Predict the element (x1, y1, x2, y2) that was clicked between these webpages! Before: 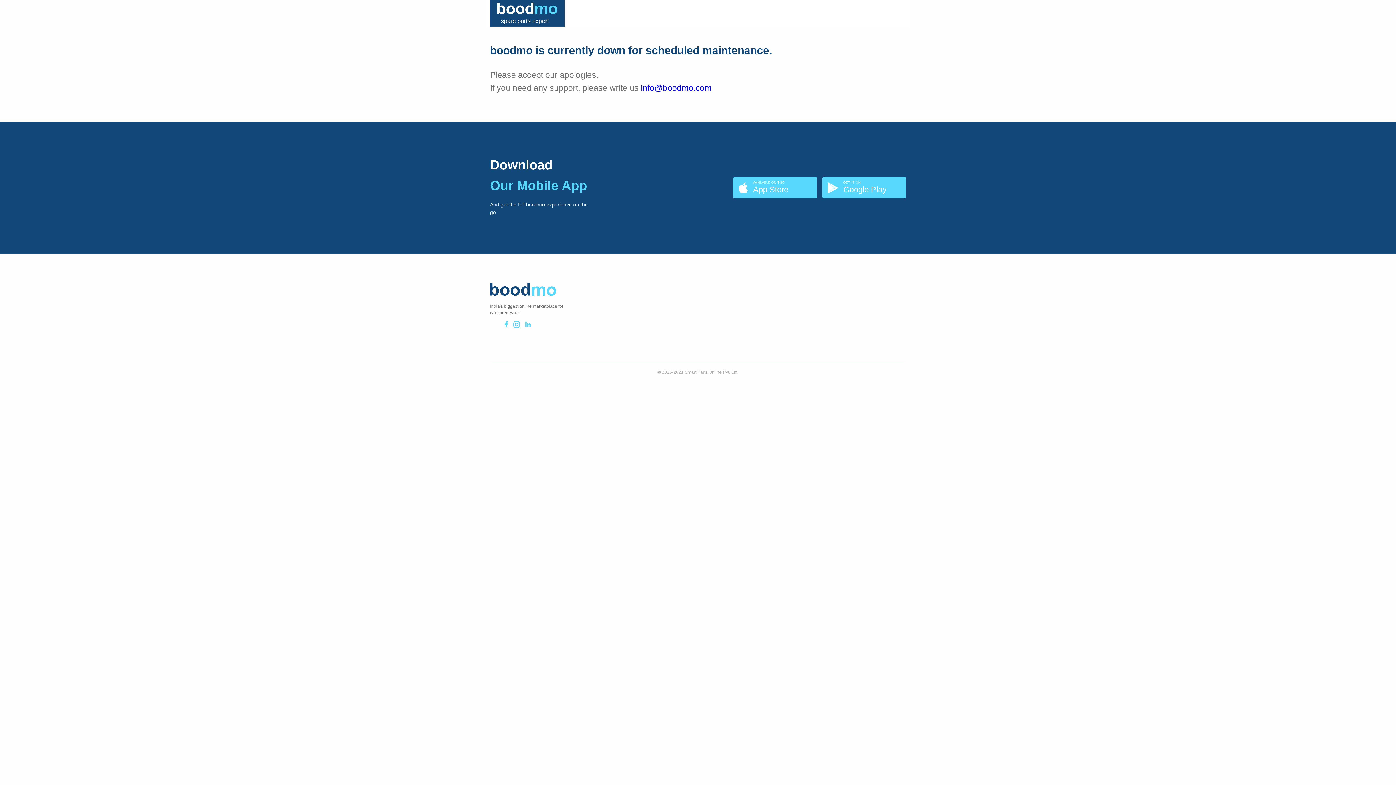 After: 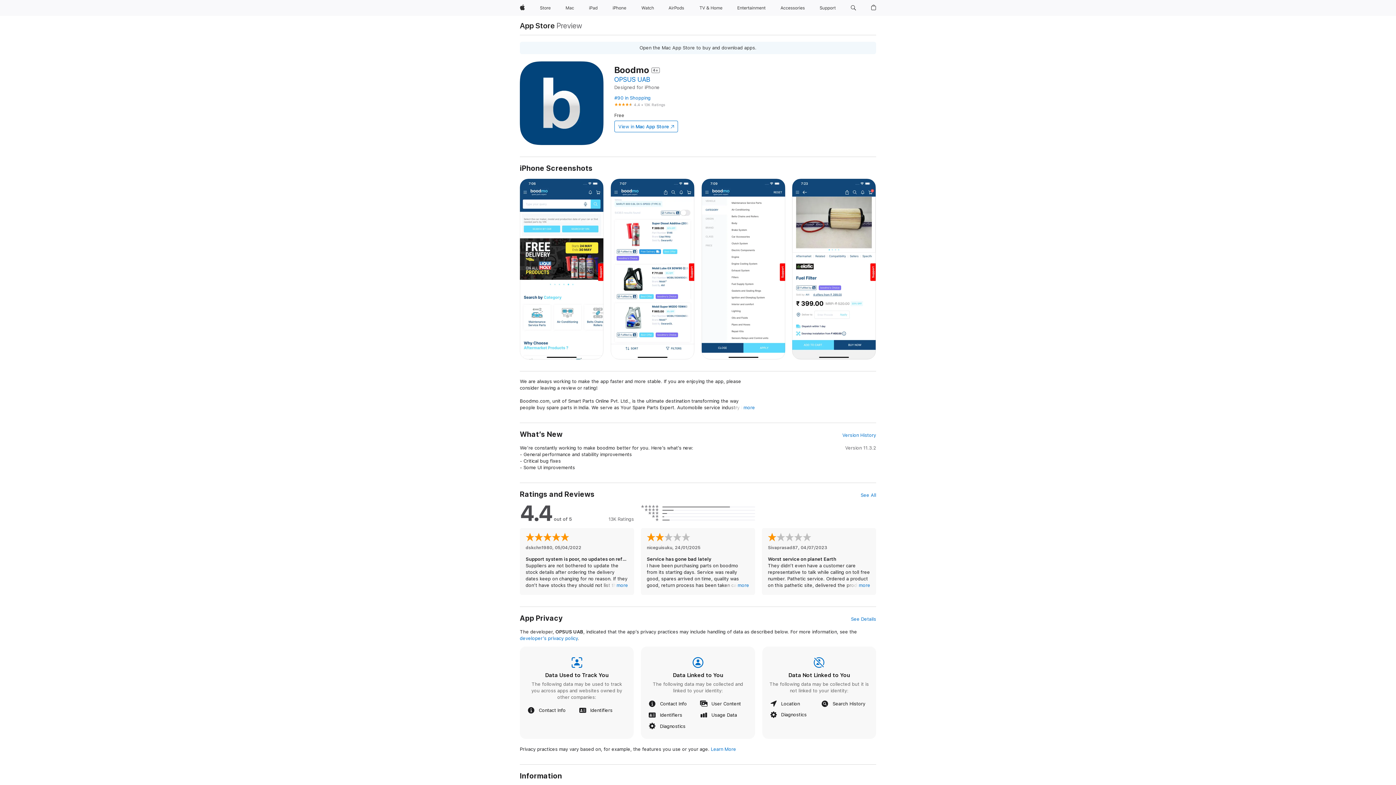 Action: label: AVAILABLE ON THE
App Store bbox: (733, 177, 817, 198)